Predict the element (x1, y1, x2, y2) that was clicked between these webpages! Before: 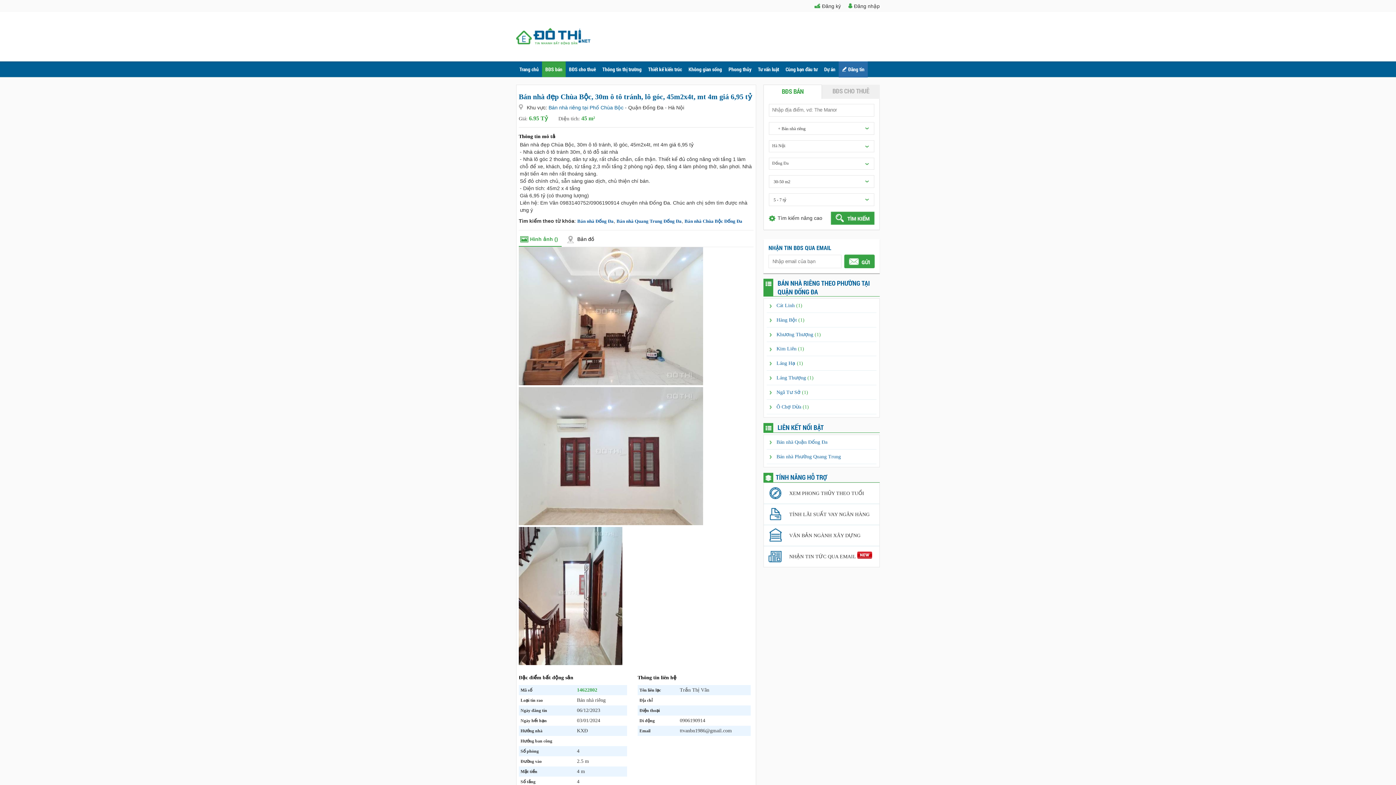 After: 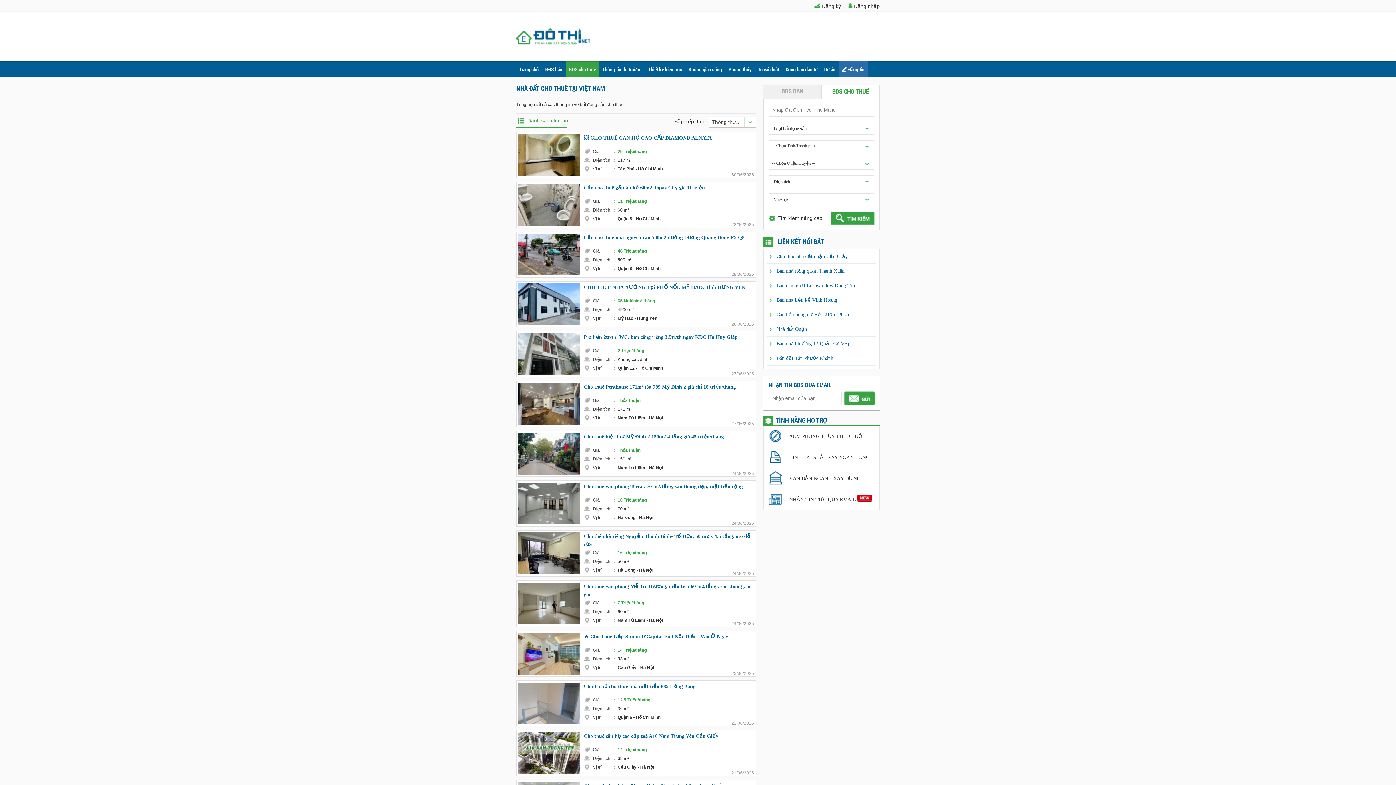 Action: bbox: (565, 61, 599, 77) label: BĐS cho thuê